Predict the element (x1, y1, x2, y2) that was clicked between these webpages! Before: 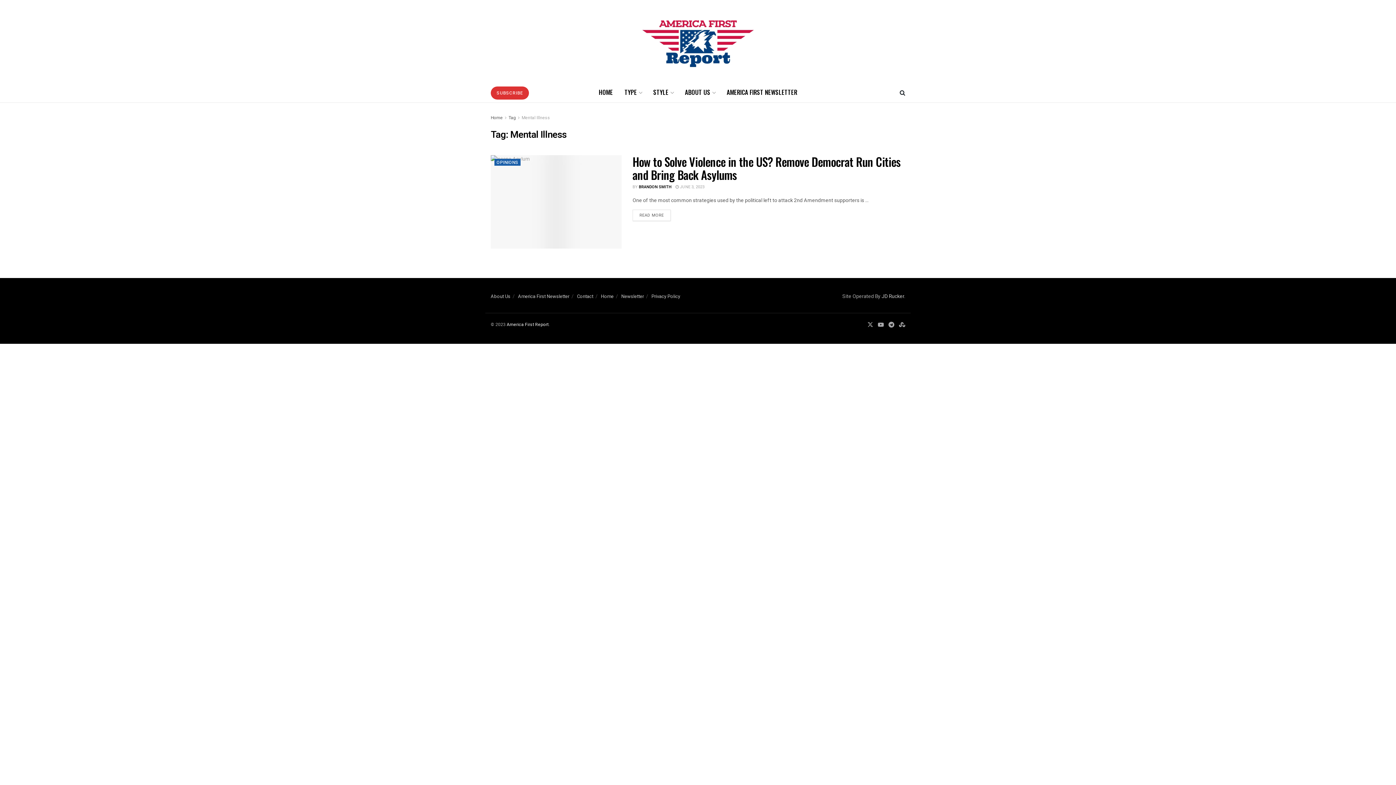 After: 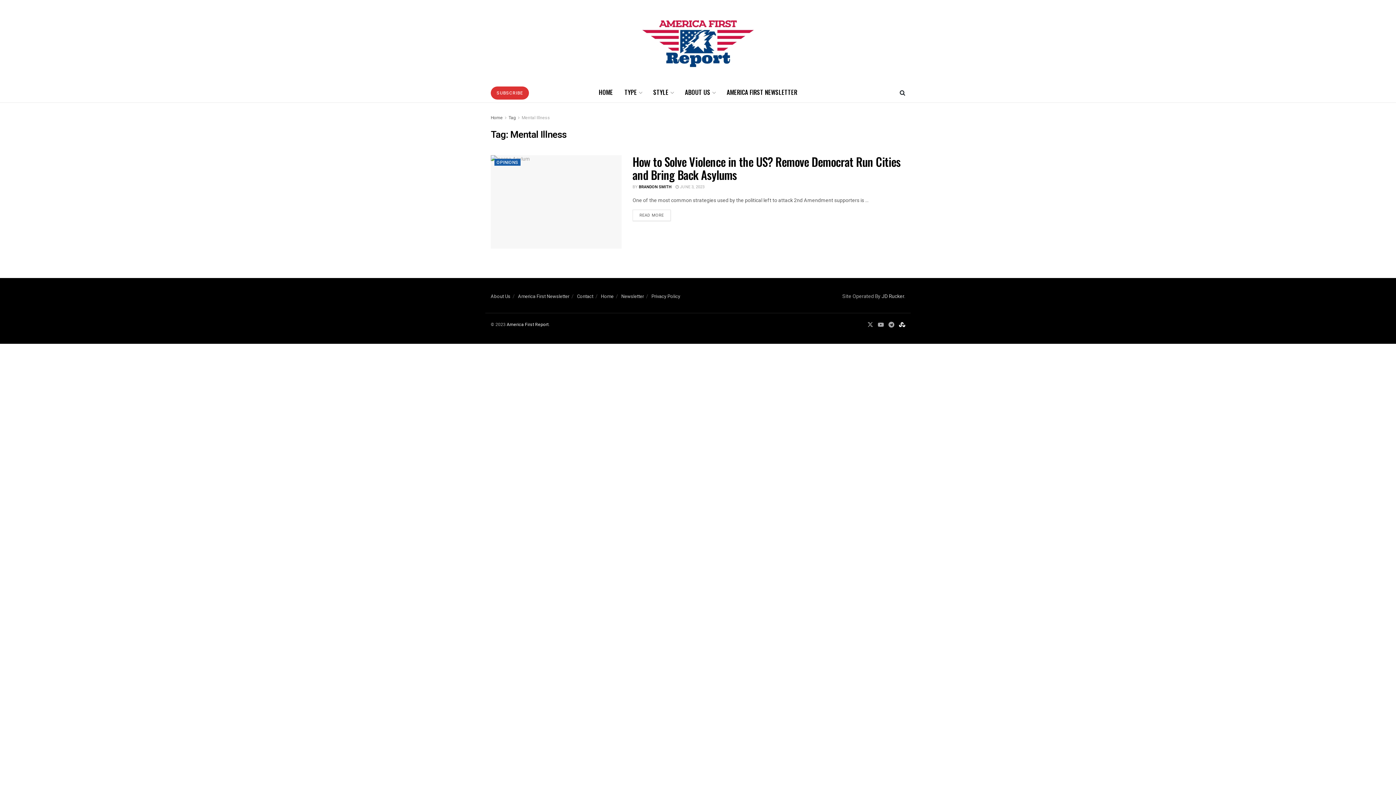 Action: bbox: (899, 320, 905, 329) label: Find us on StumbleUpon